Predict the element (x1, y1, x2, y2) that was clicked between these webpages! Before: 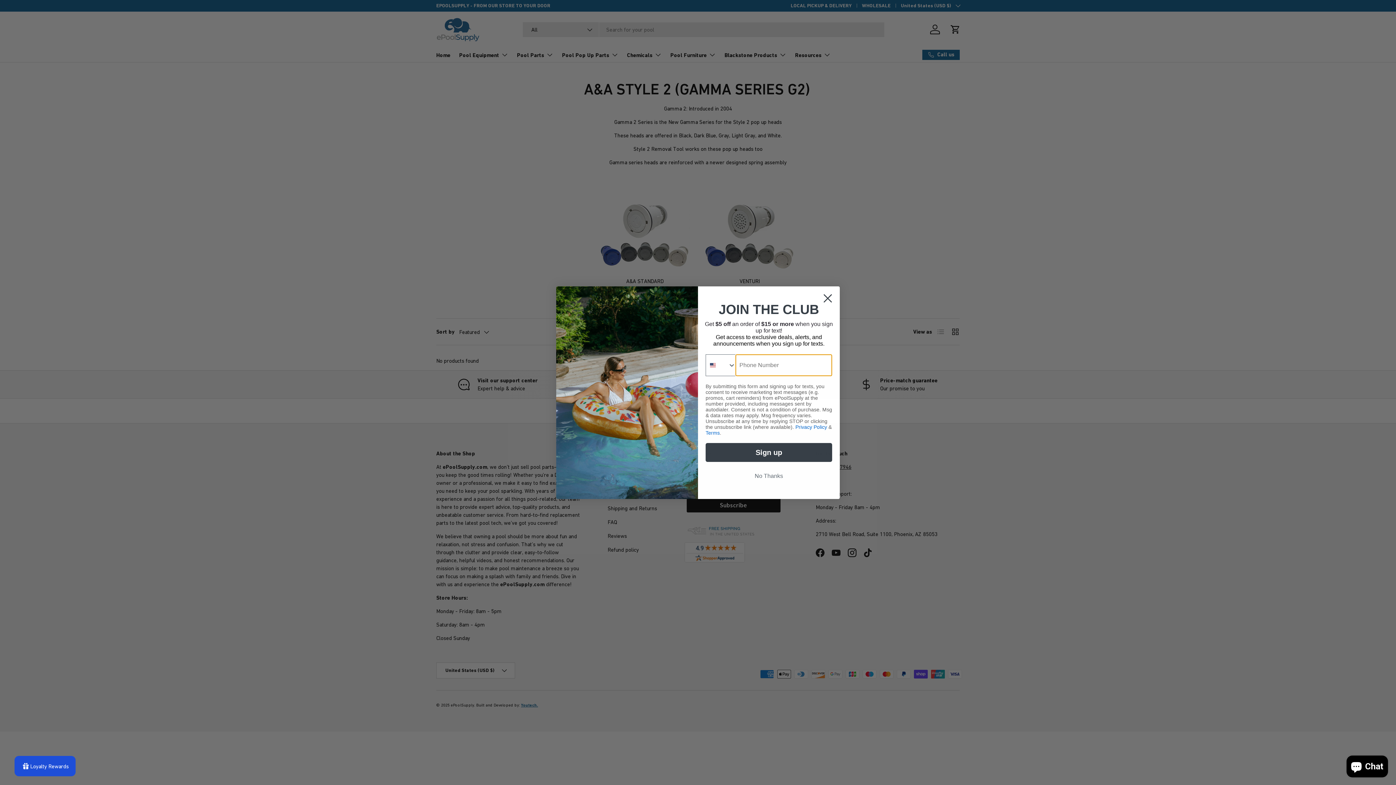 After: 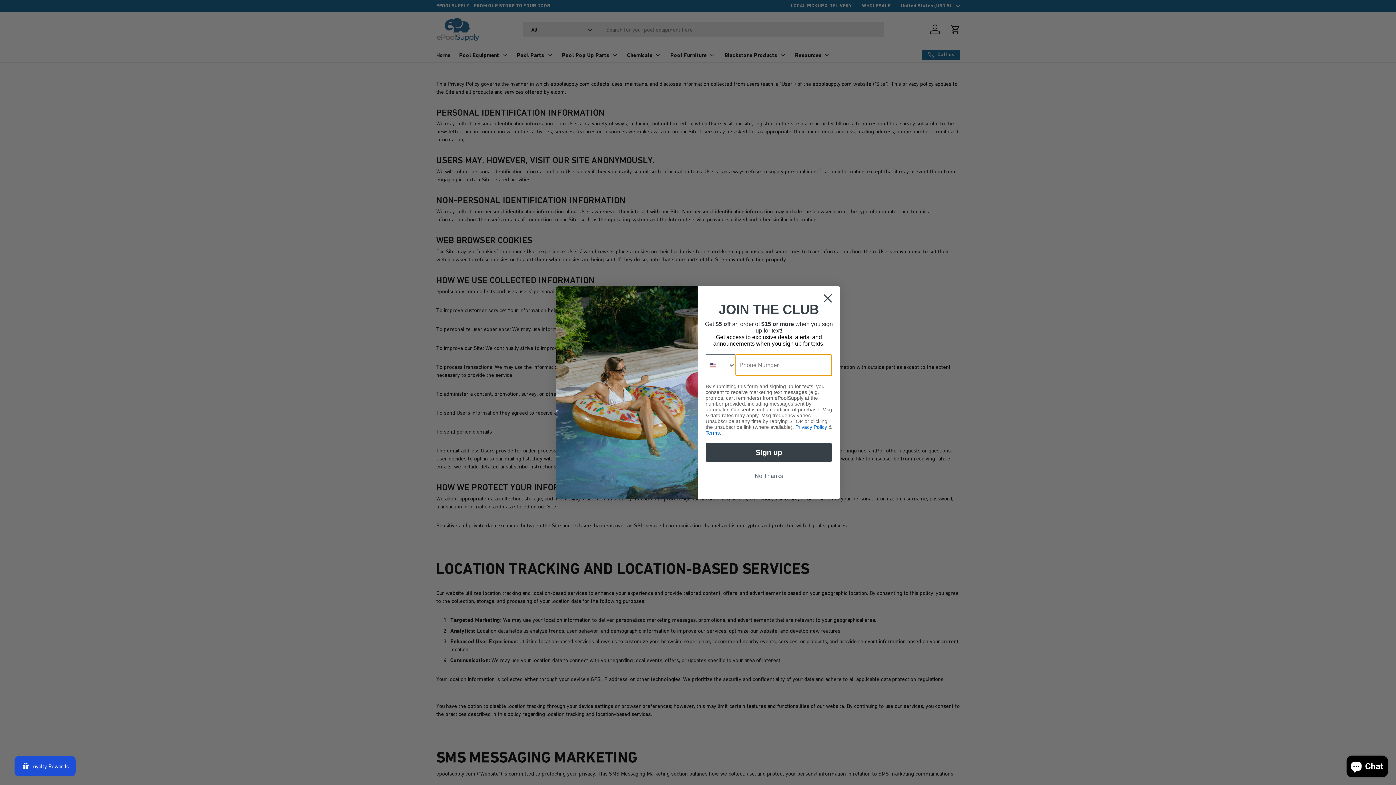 Action: label: Privacy Policy bbox: (795, 424, 827, 430)